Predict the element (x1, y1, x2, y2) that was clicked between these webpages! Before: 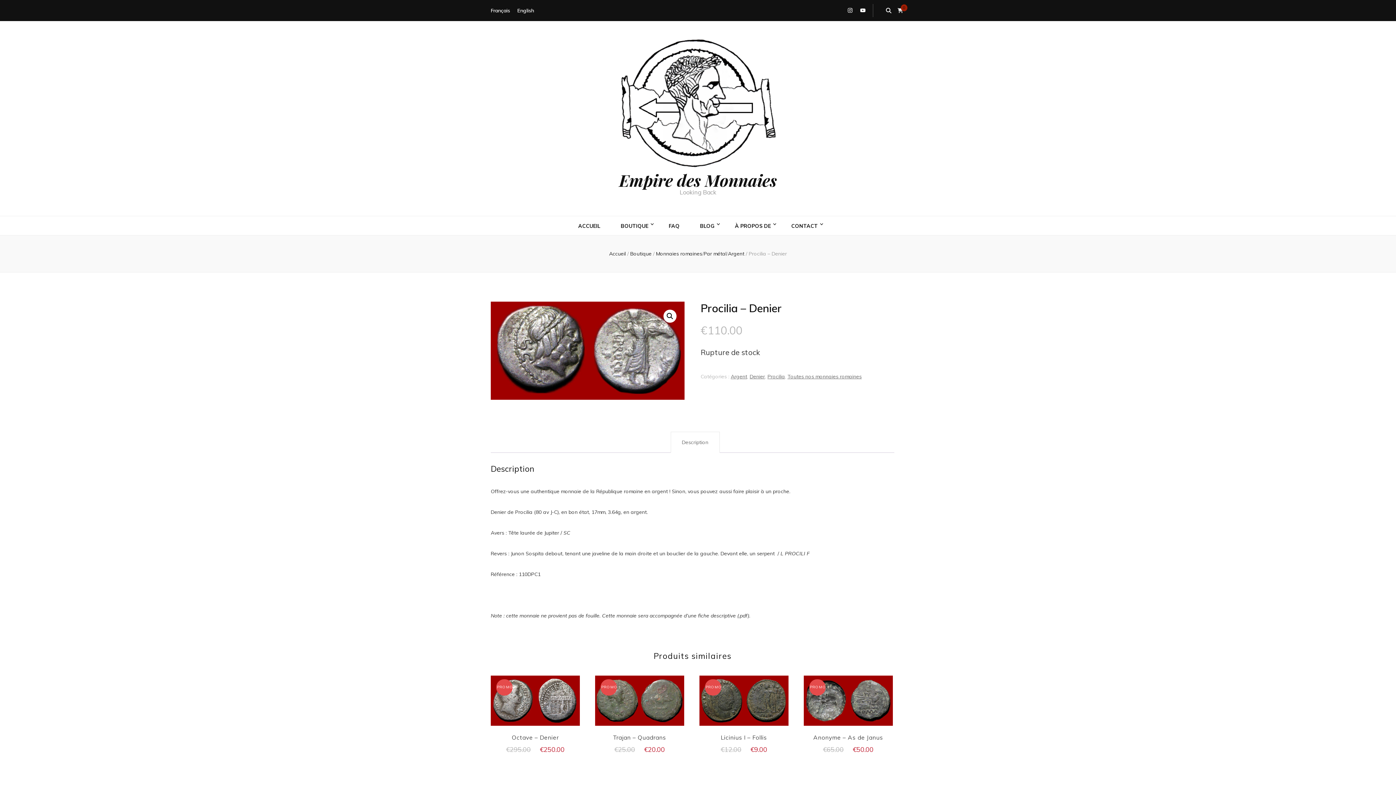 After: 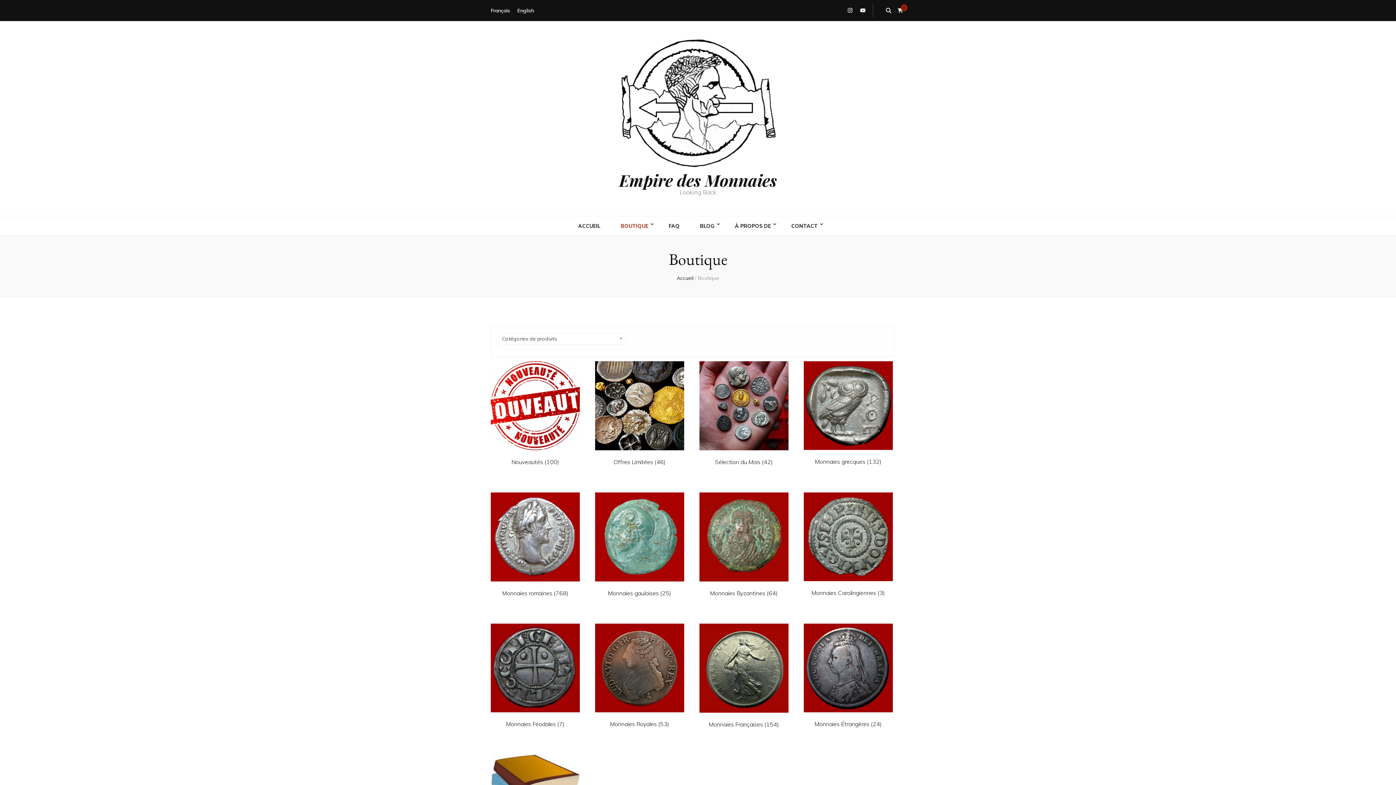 Action: label: Boutique bbox: (630, 250, 651, 257)